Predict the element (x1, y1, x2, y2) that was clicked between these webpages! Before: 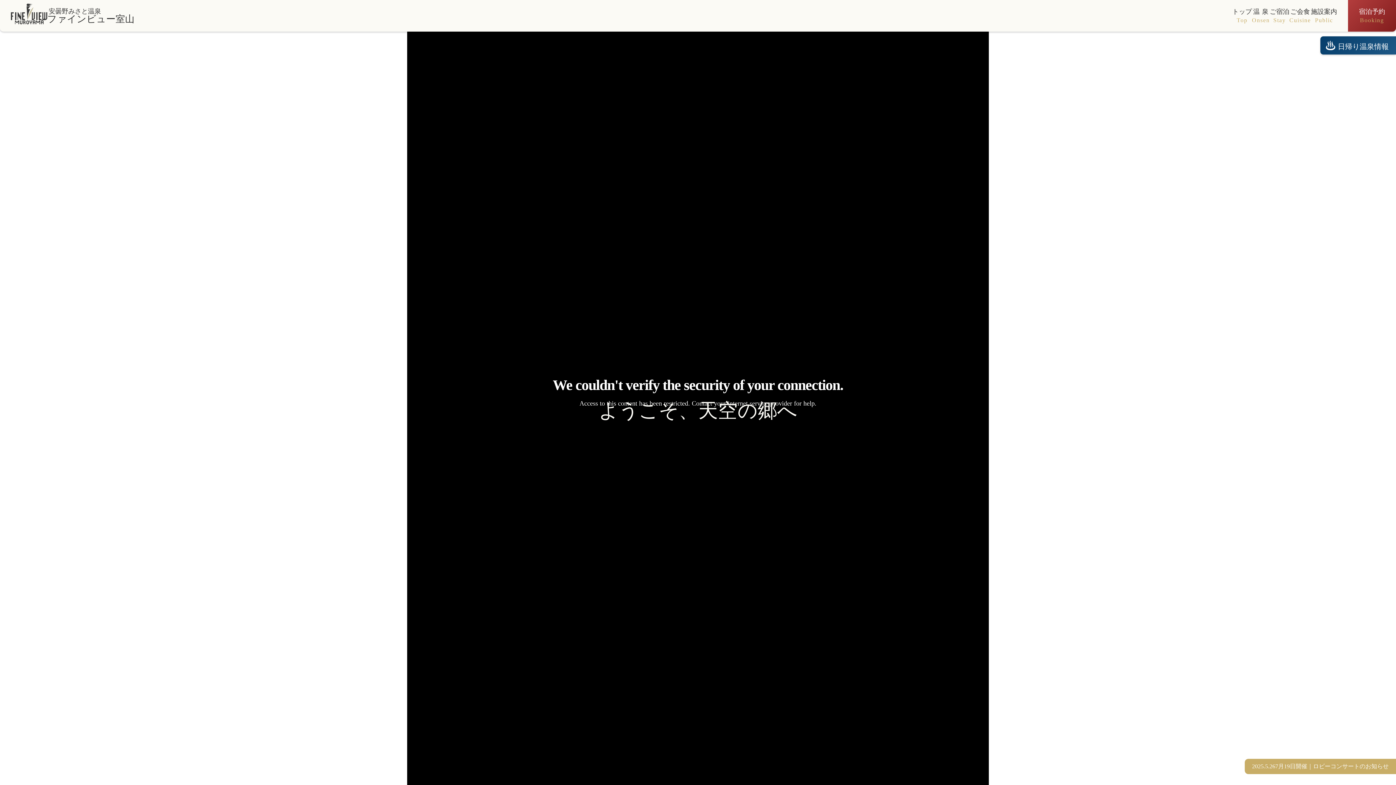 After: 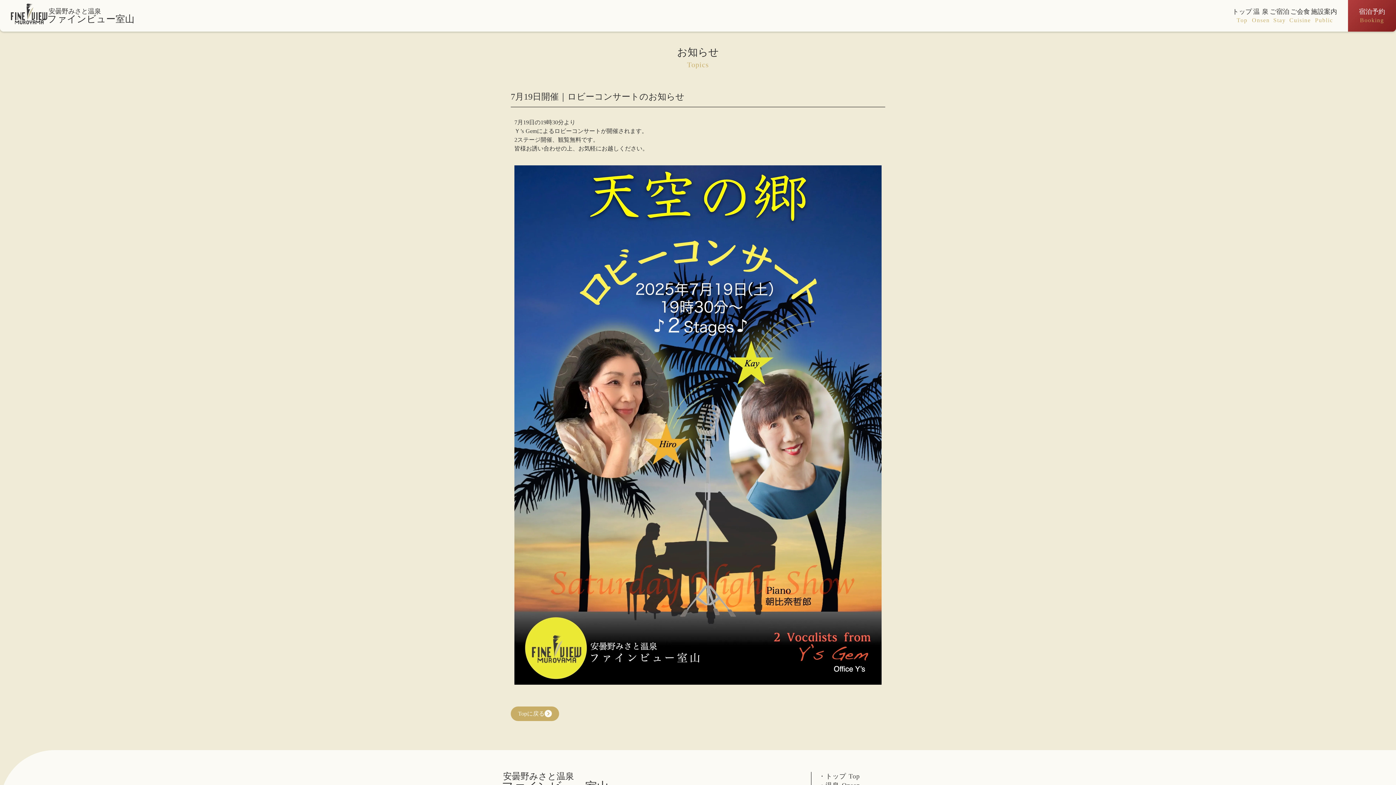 Action: bbox: (1252, 762, 1389, 770) label: 2025.5.26

7月19日開催｜ロビーコンサートのお知らせ